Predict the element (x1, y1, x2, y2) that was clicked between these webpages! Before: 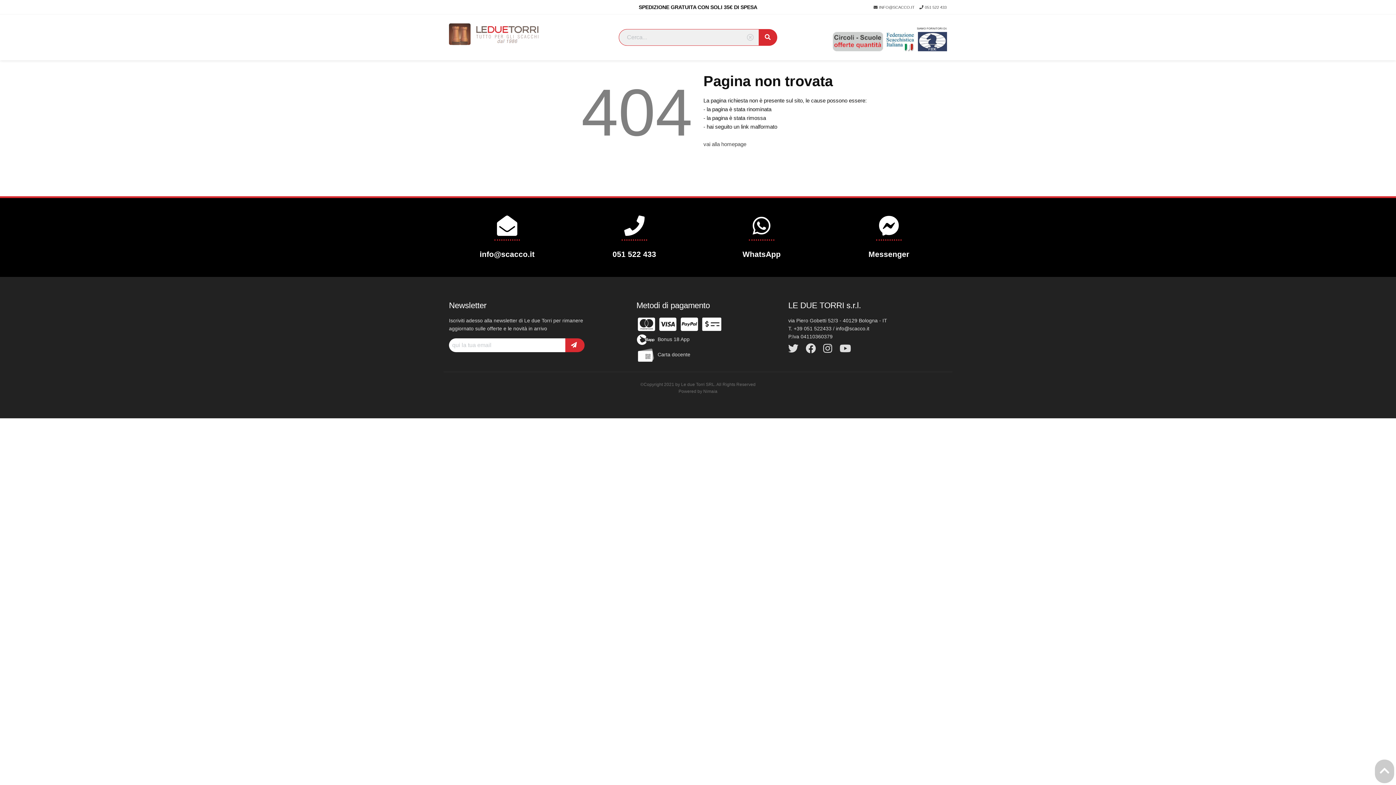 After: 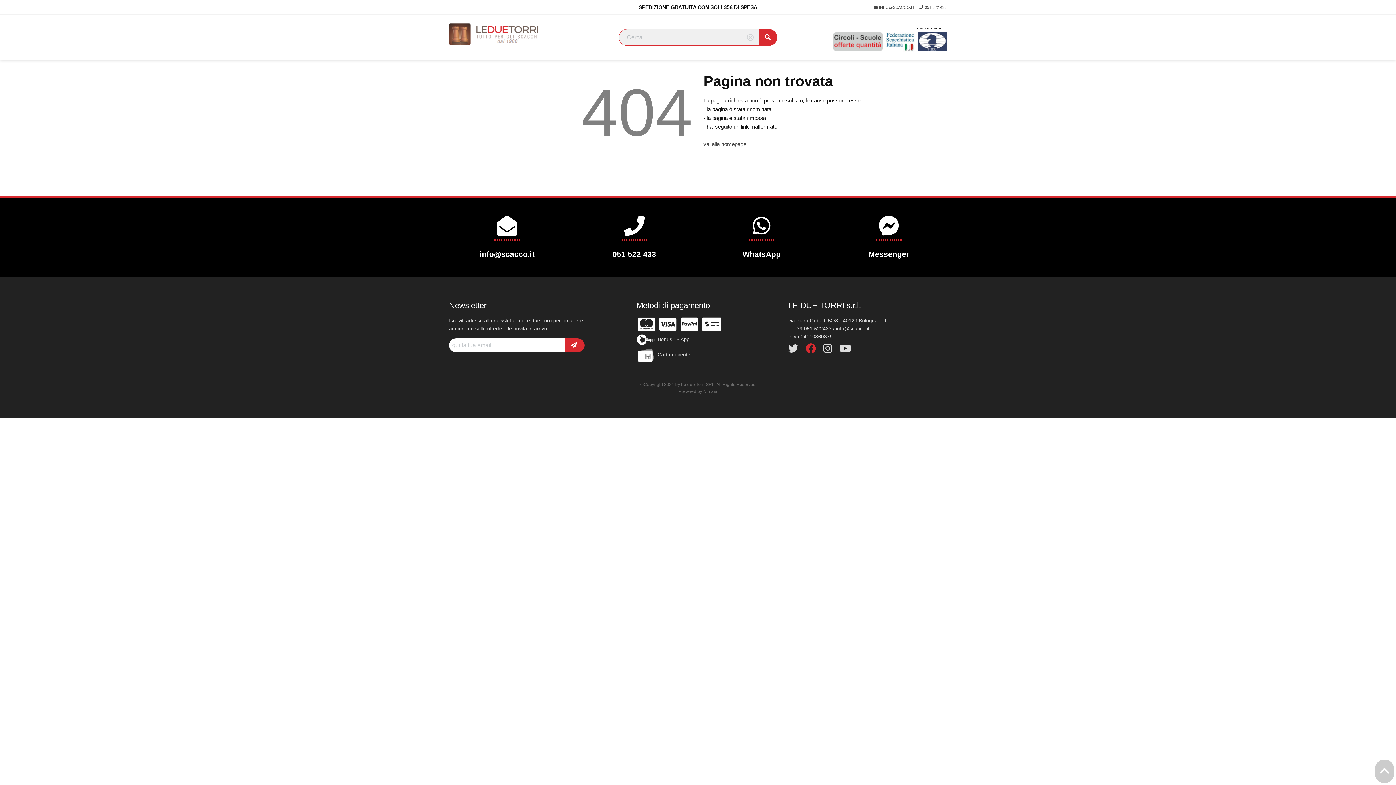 Action: bbox: (805, 347, 823, 353) label:  